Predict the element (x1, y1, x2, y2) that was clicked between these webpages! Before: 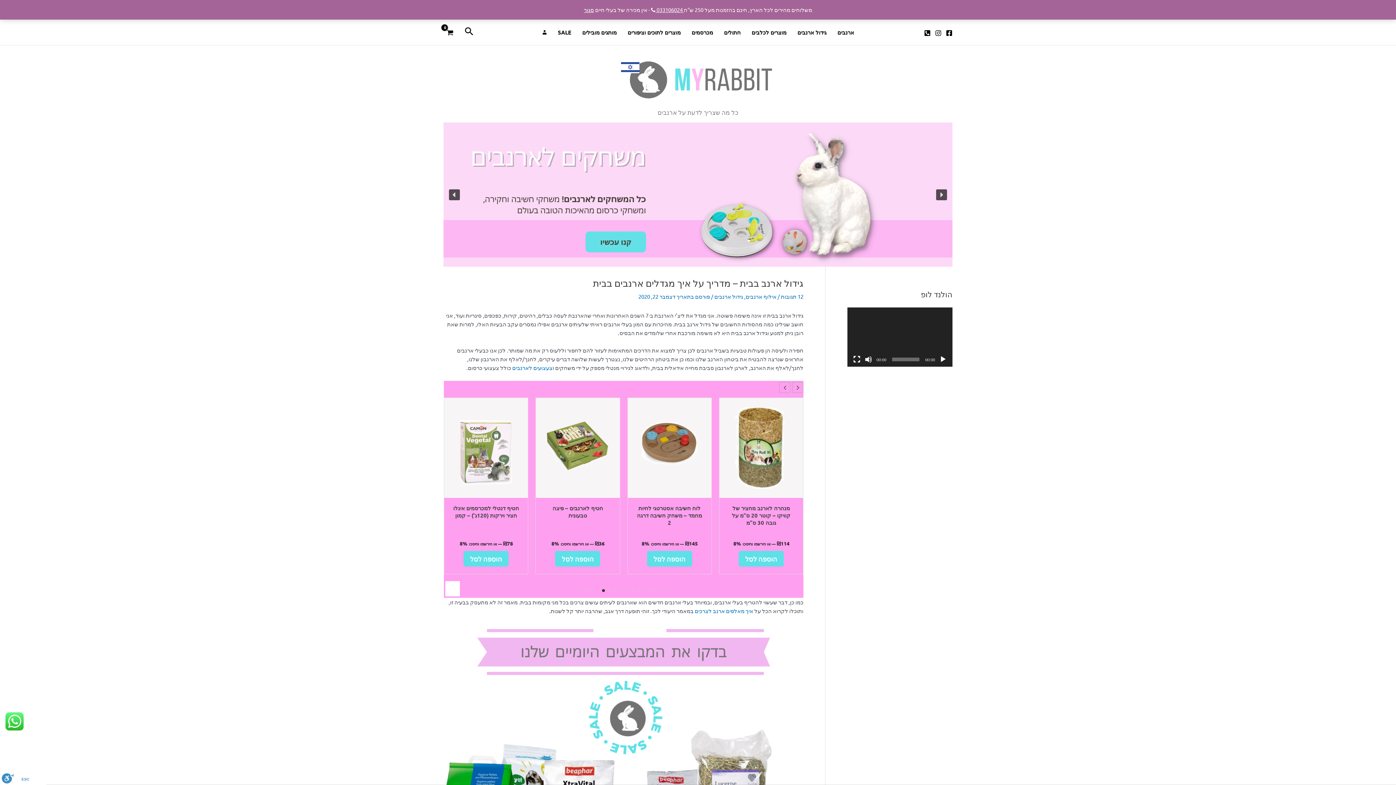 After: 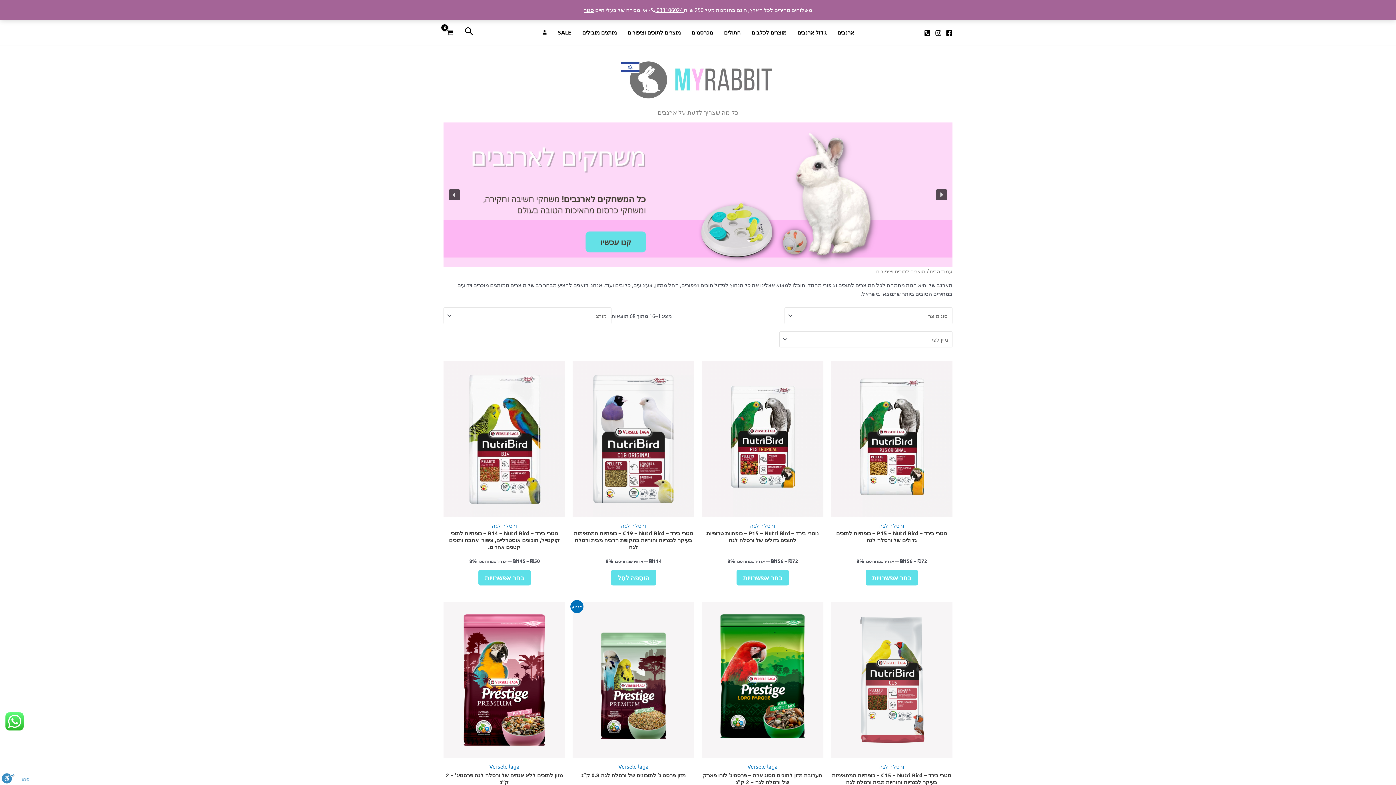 Action: bbox: (622, 19, 686, 45) label: מוצרים לתוכים וציפורים